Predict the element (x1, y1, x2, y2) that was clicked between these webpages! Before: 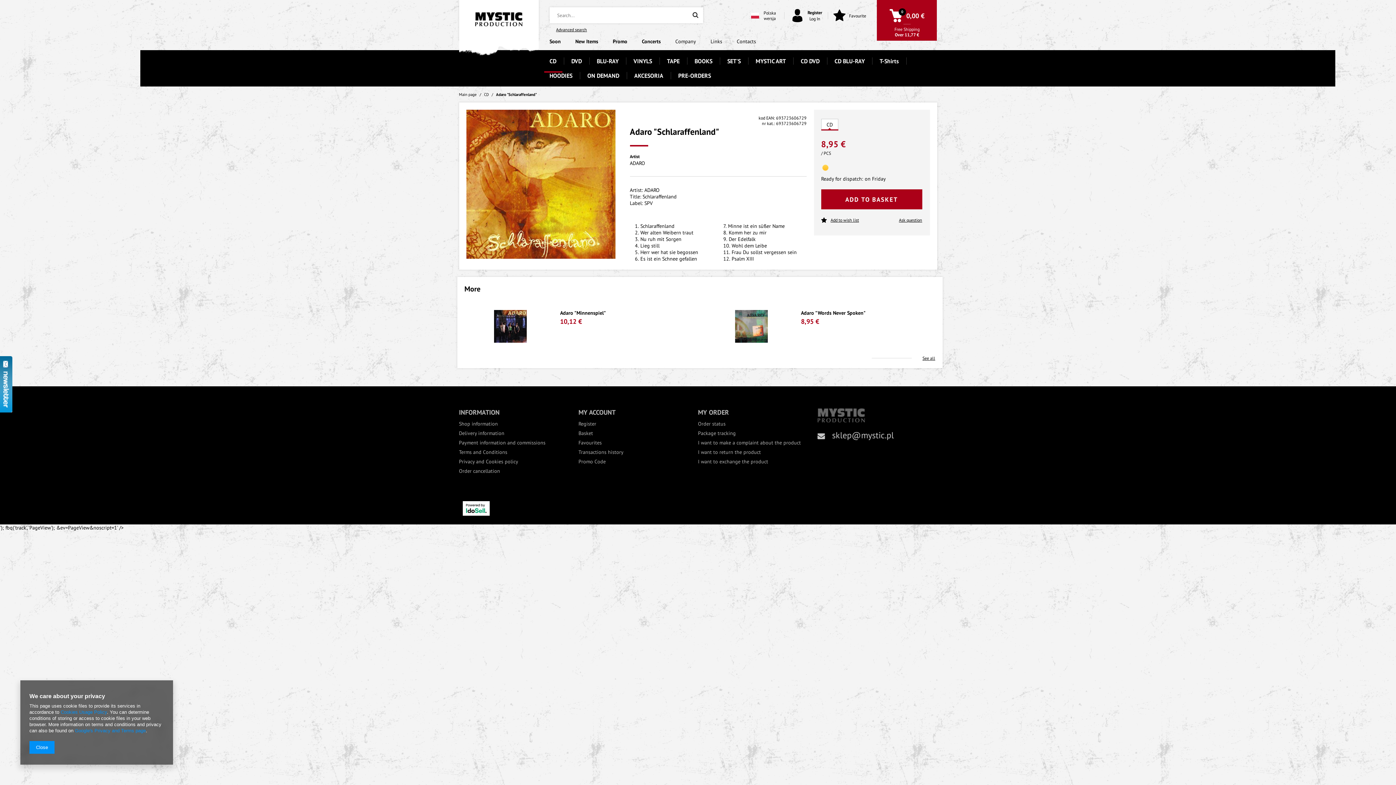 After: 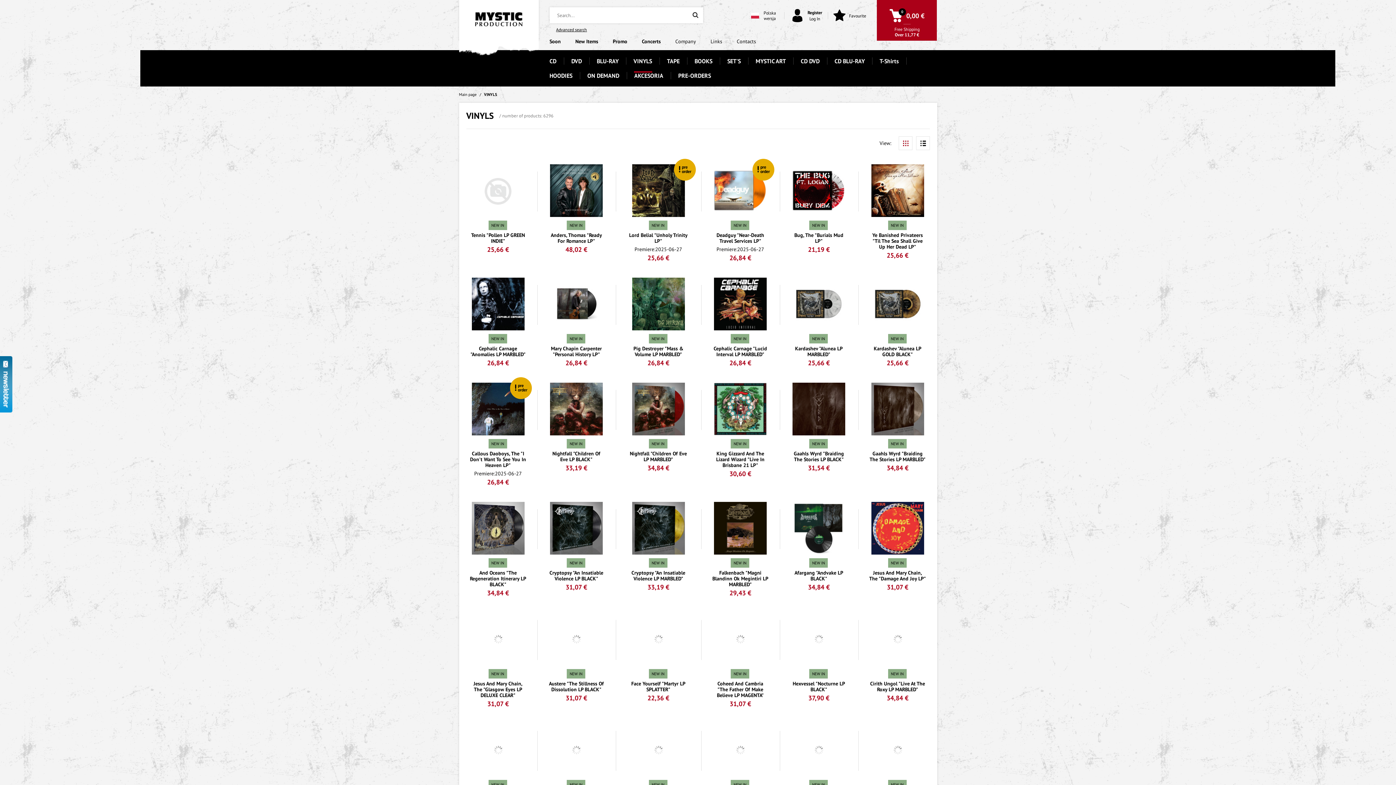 Action: label: VINYLS bbox: (626, 57, 659, 64)